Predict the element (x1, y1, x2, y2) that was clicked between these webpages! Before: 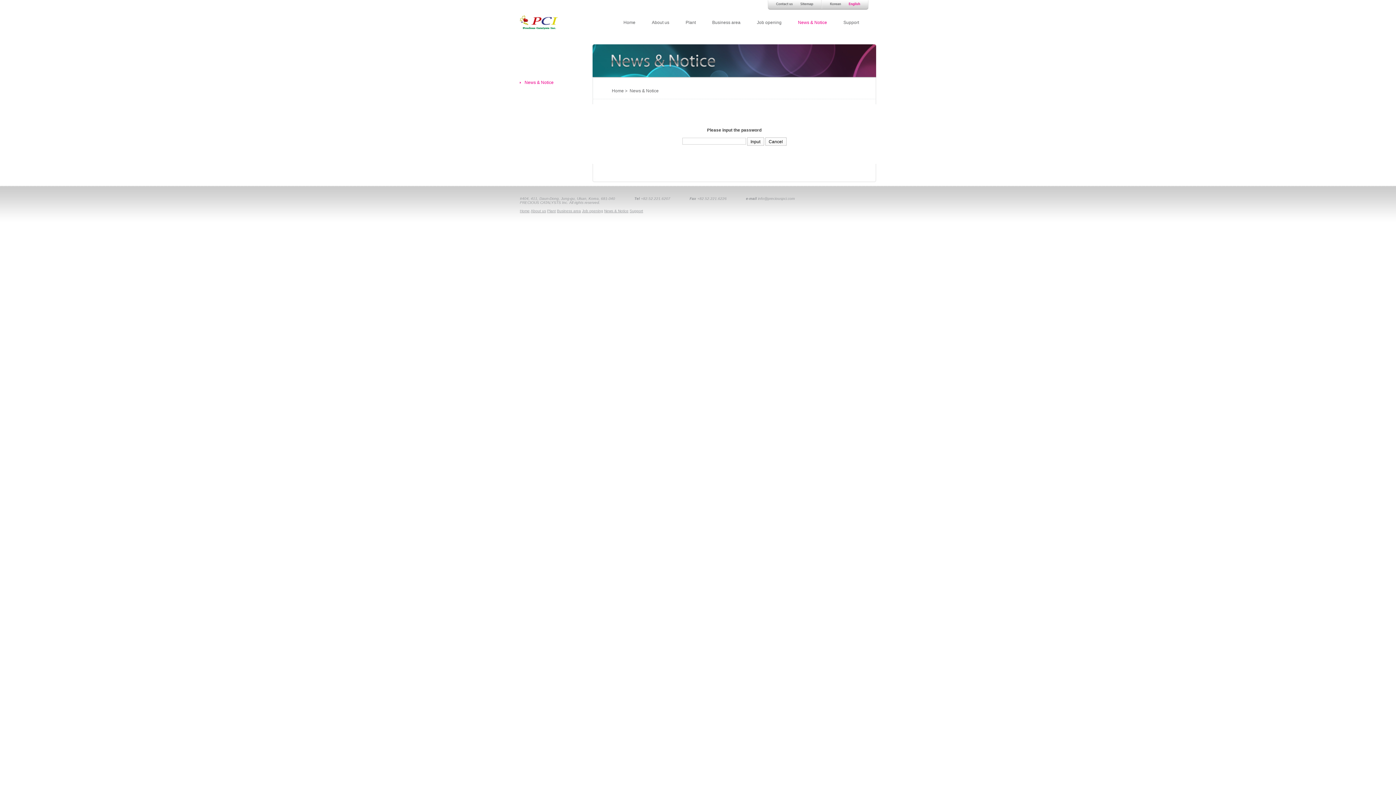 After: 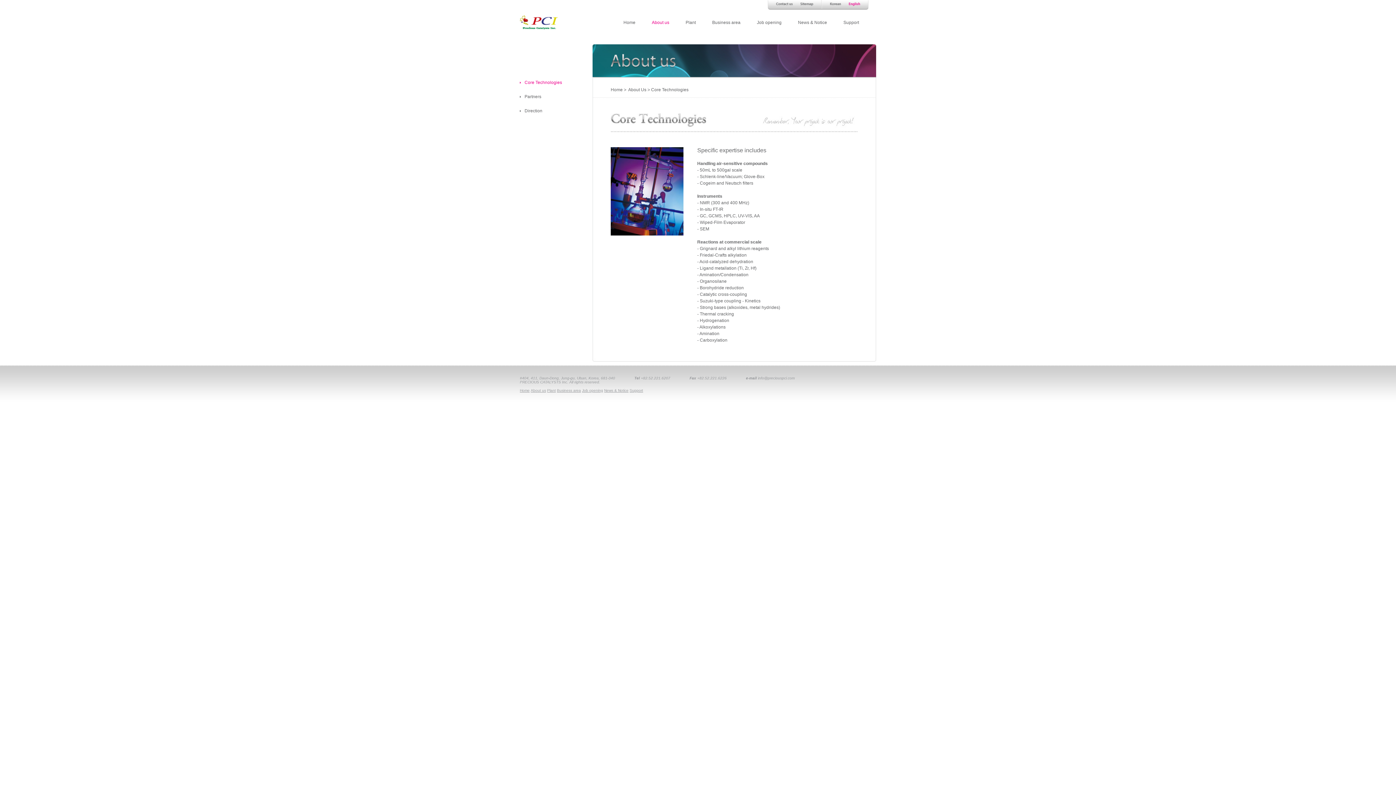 Action: bbox: (530, 209, 546, 213) label: About us